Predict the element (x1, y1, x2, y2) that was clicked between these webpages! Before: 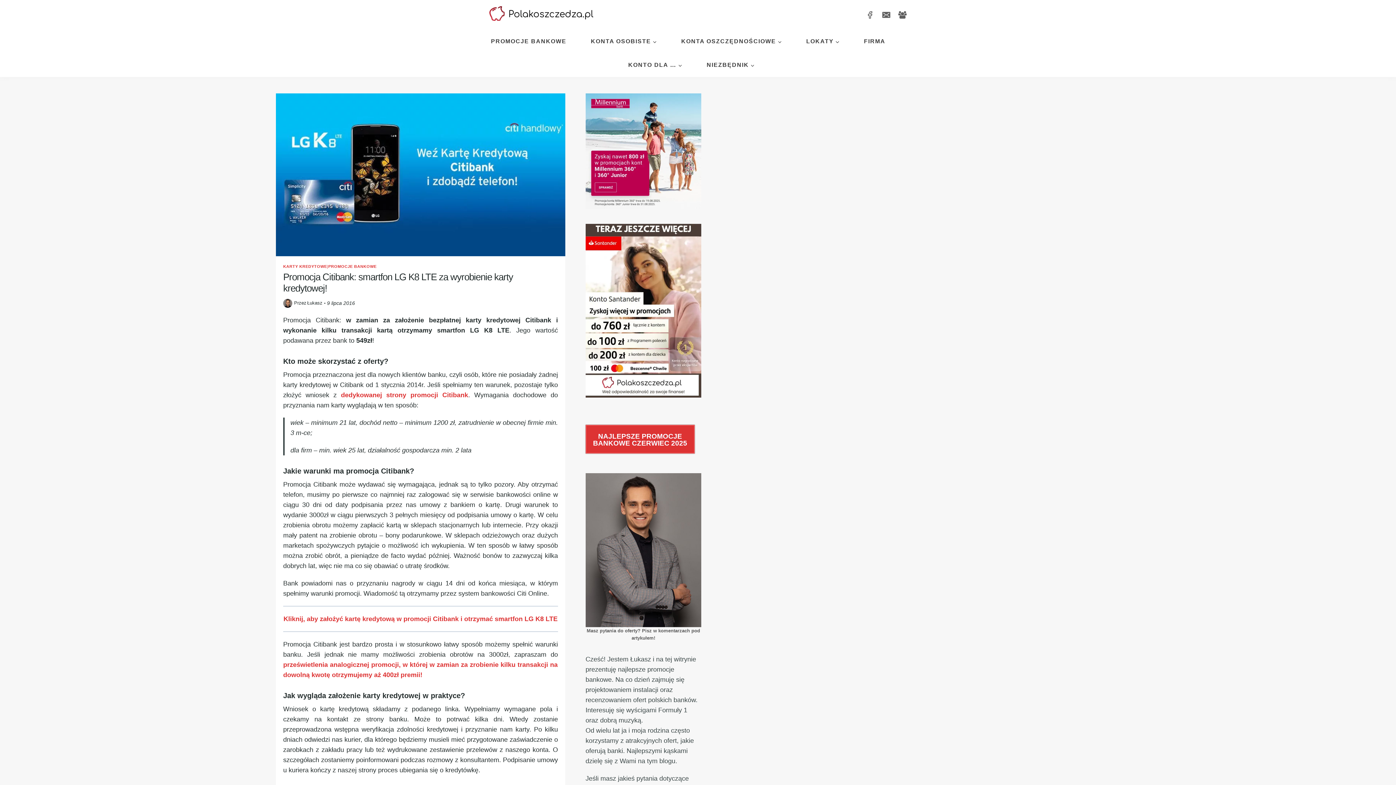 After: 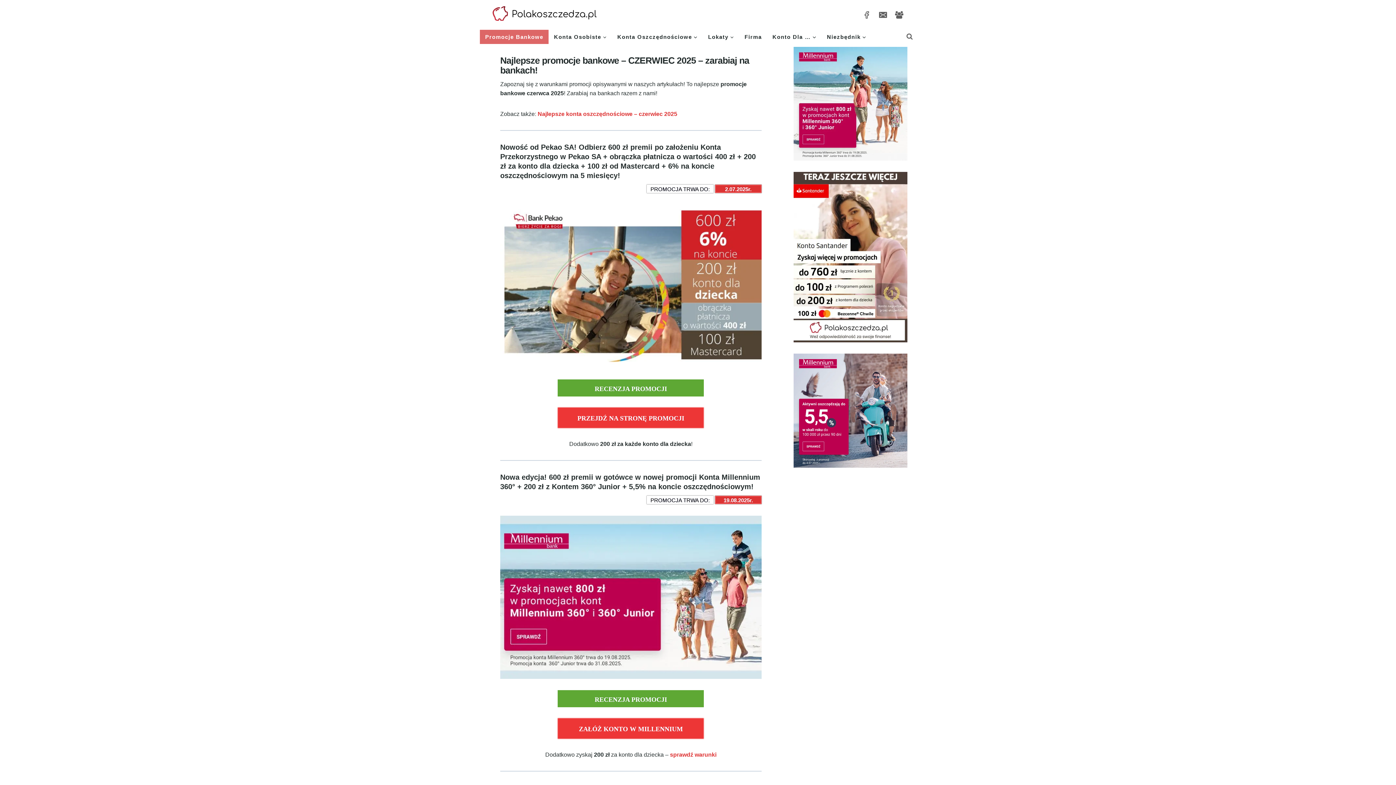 Action: label: NAJLEPSZE PROMOCJE BANKOWE CZERWIEC 2025 bbox: (585, 424, 694, 453)